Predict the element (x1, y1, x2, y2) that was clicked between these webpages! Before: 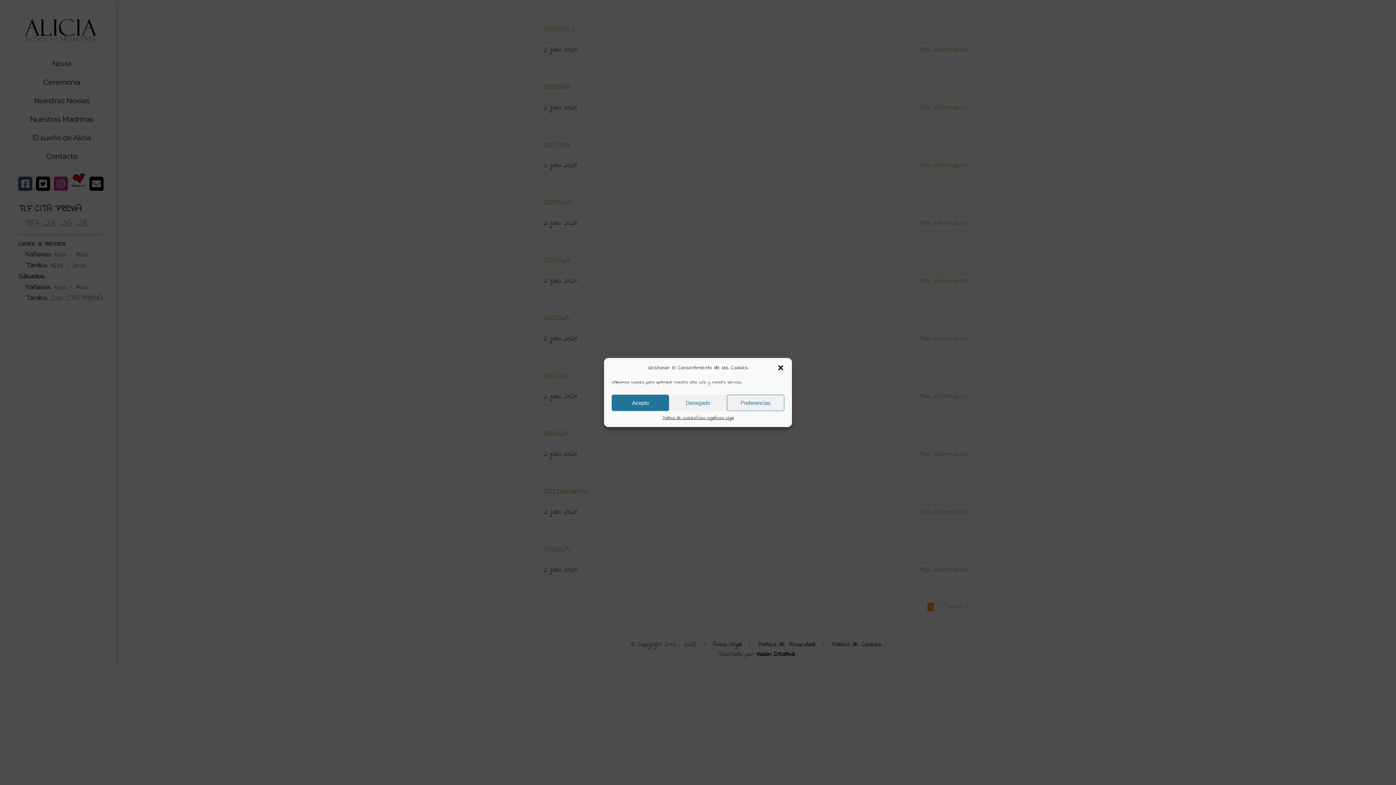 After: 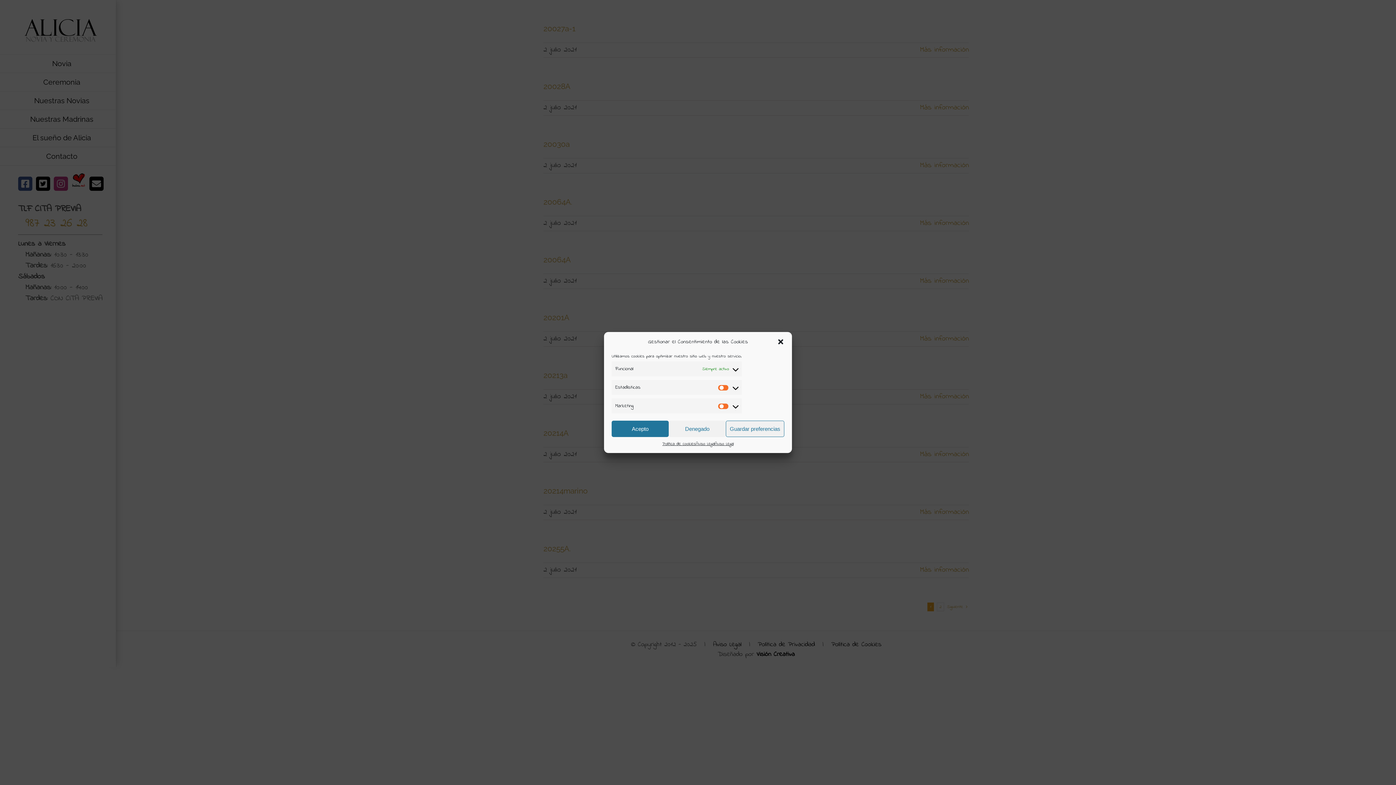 Action: label: Preferencias bbox: (726, 394, 784, 411)